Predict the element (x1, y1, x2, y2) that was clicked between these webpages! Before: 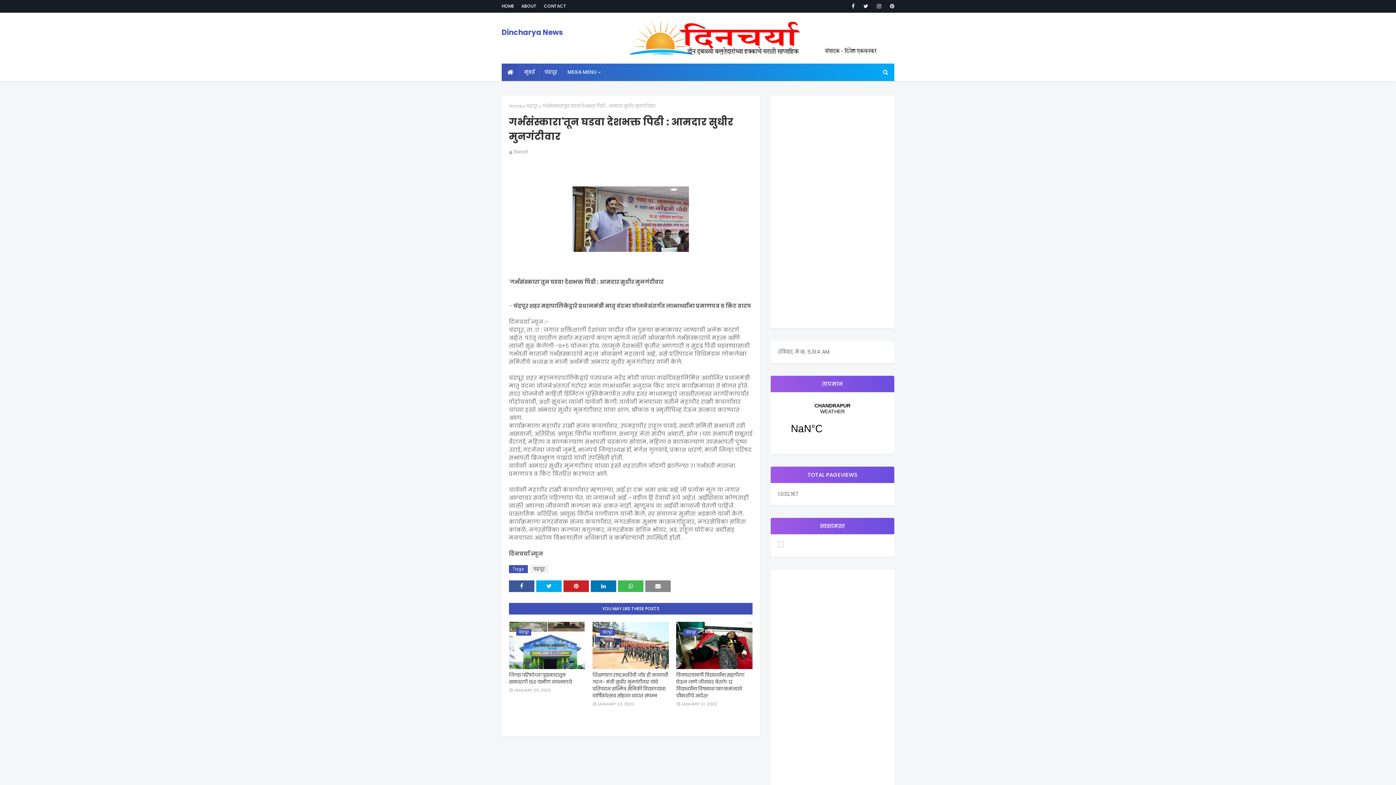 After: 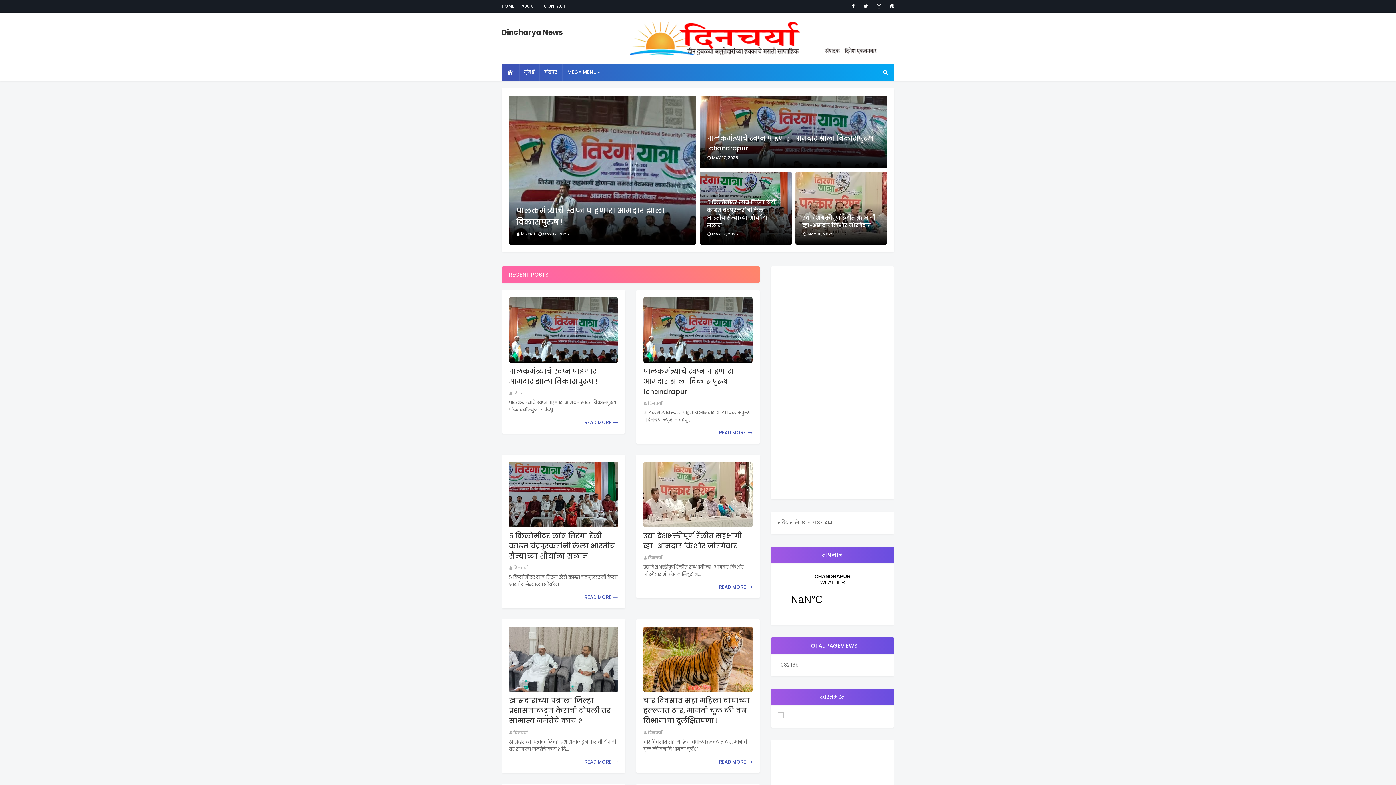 Action: bbox: (509, 102, 522, 109) label: Home